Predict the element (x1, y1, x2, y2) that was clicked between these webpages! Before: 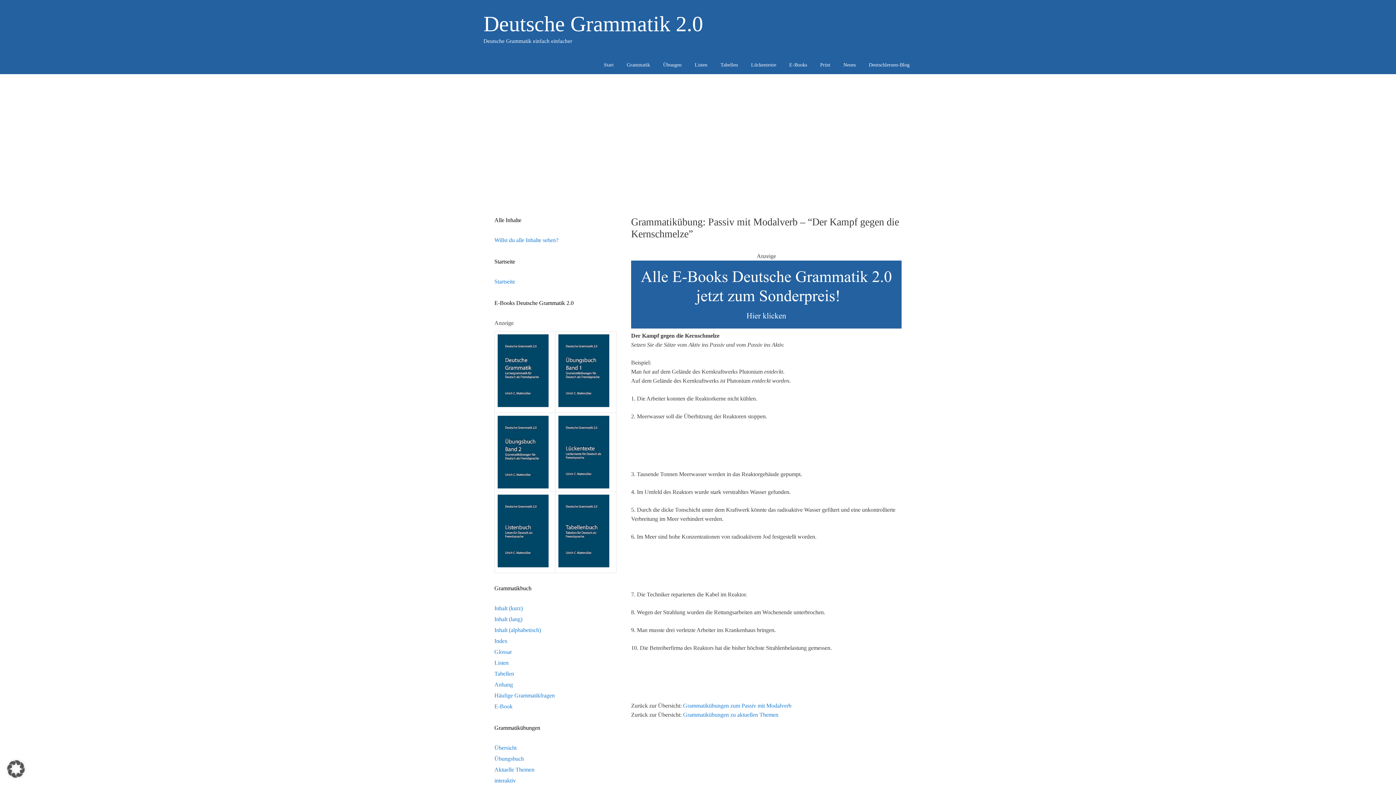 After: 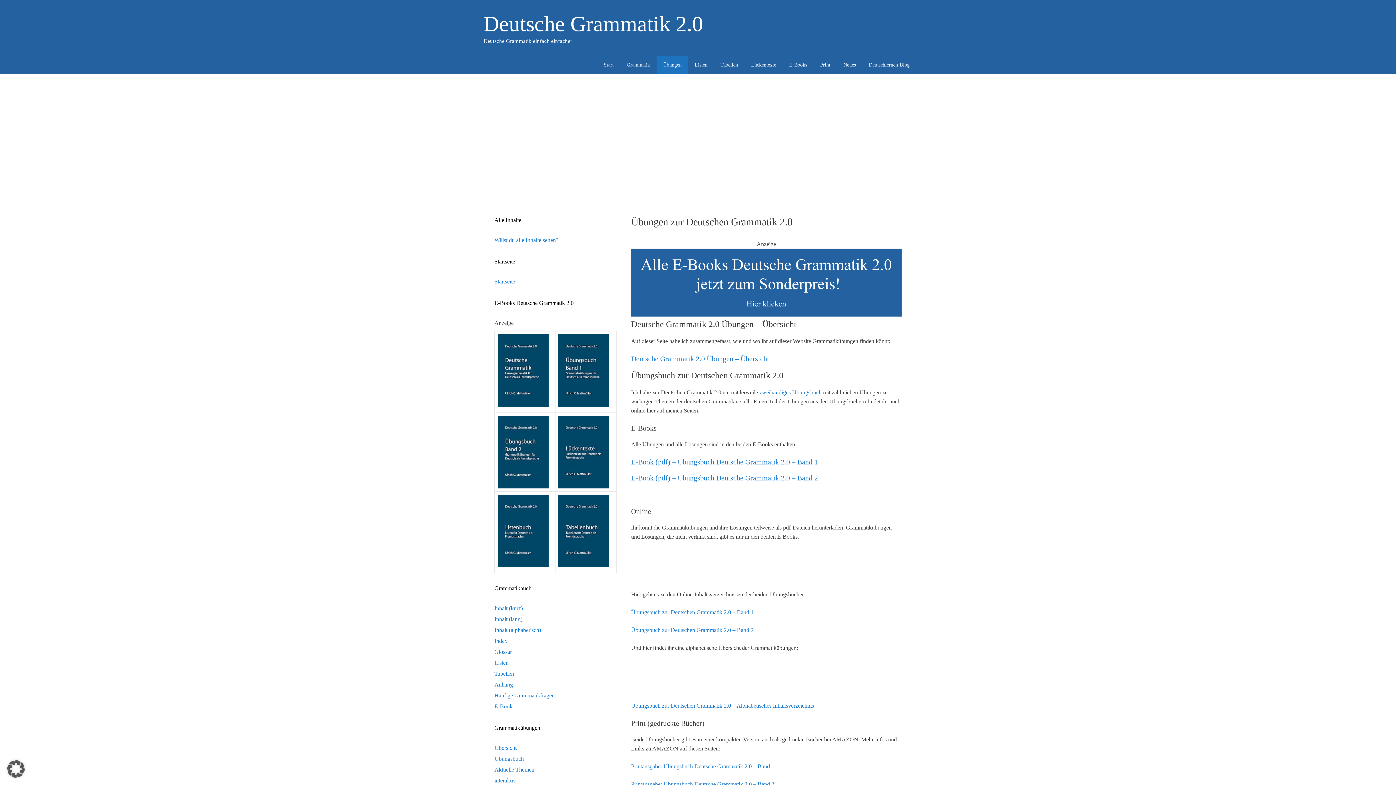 Action: label: Übungen bbox: (656, 56, 688, 74)